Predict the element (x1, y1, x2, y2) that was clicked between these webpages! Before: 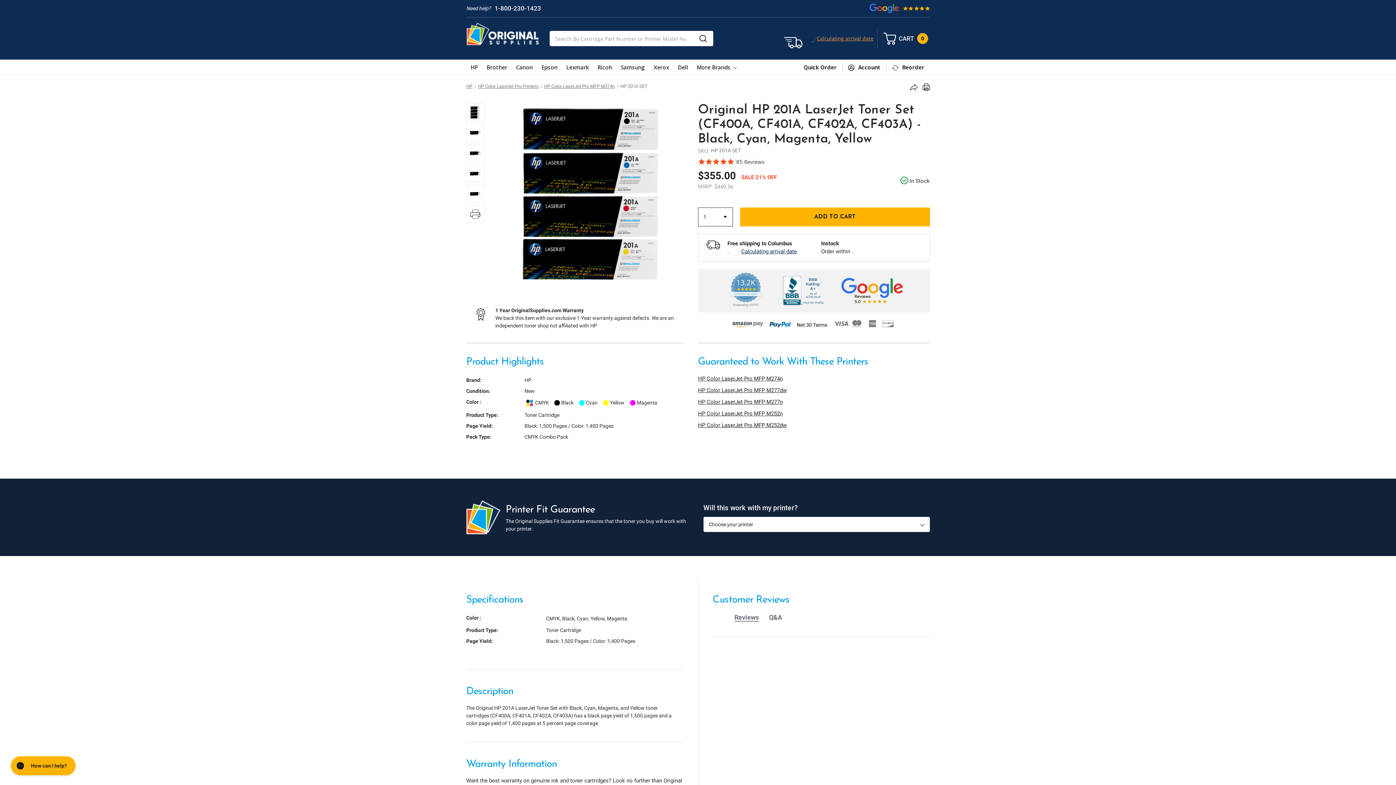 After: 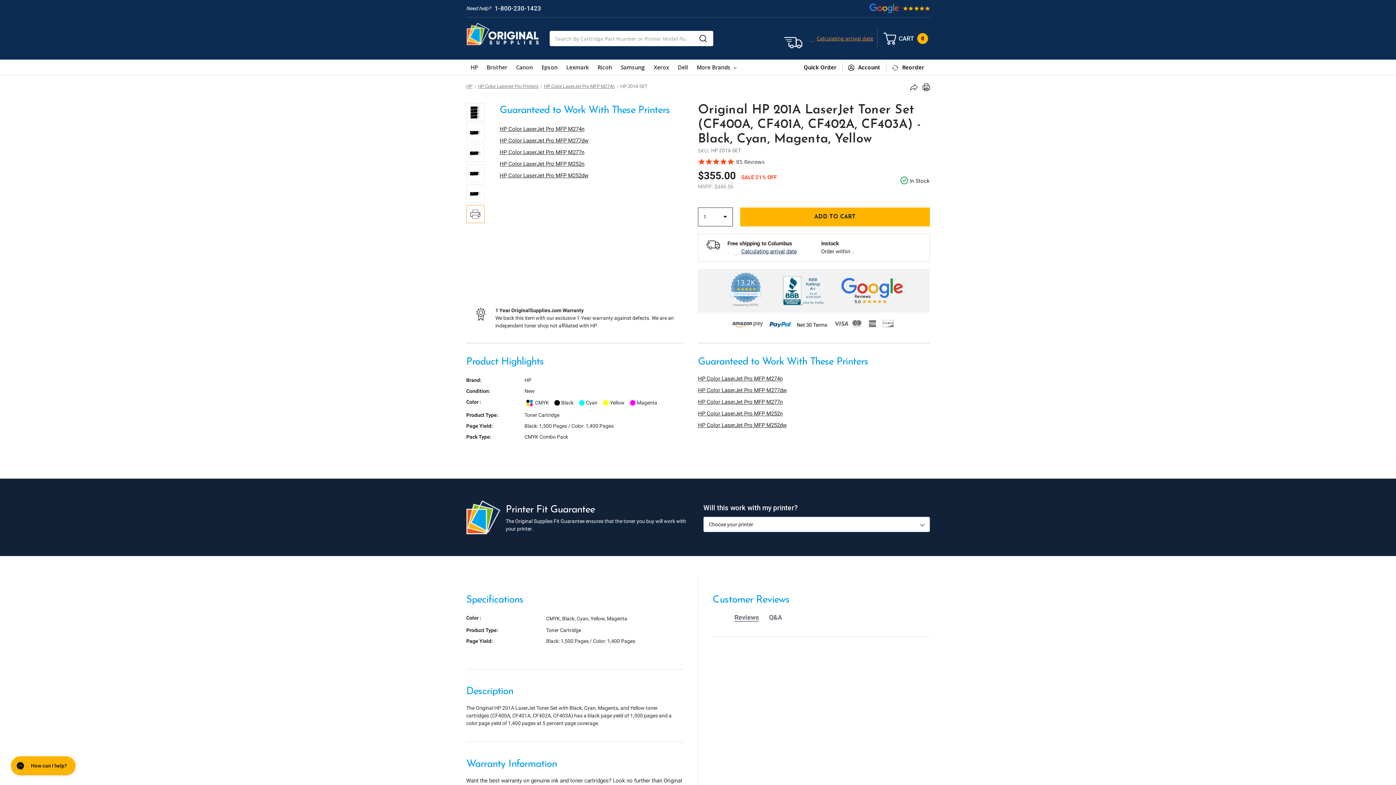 Action: bbox: (466, 205, 484, 223)